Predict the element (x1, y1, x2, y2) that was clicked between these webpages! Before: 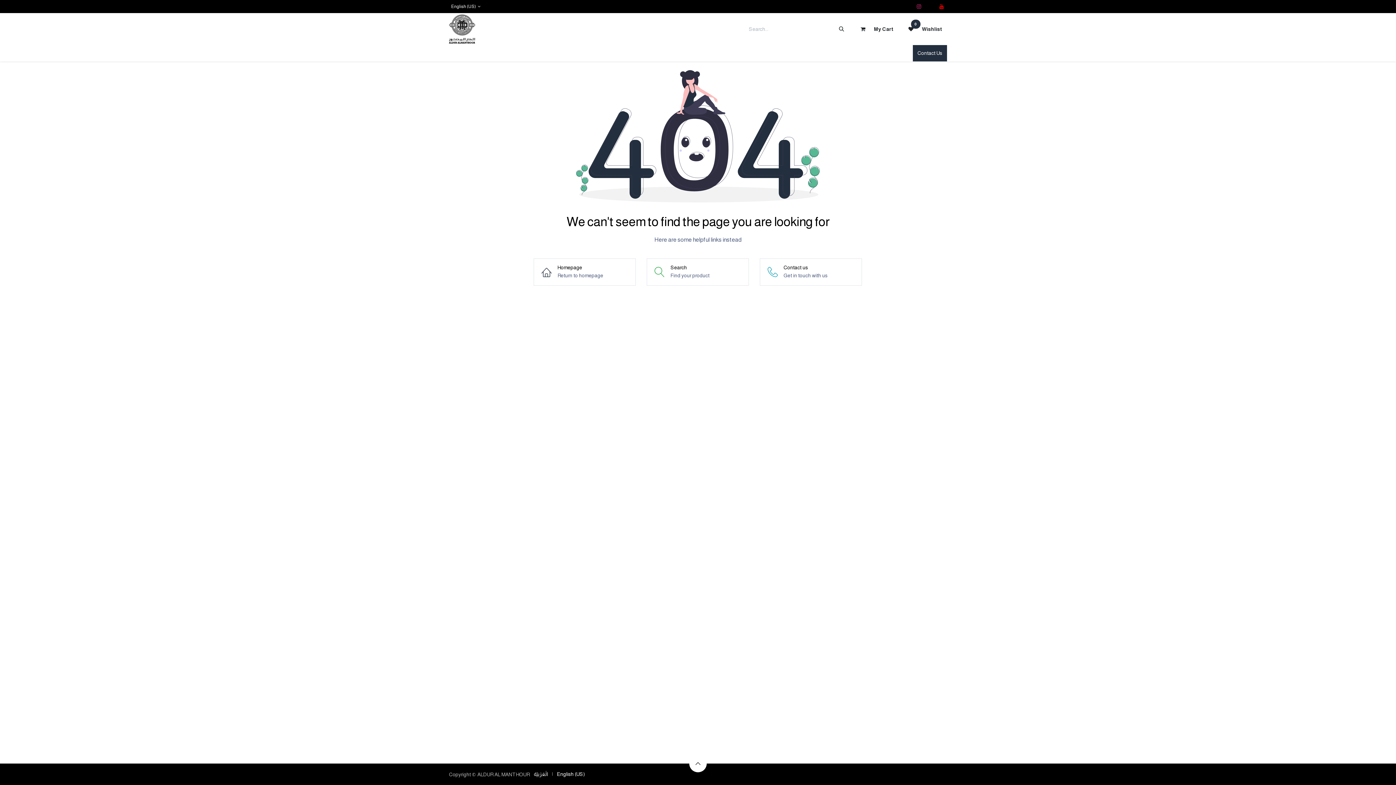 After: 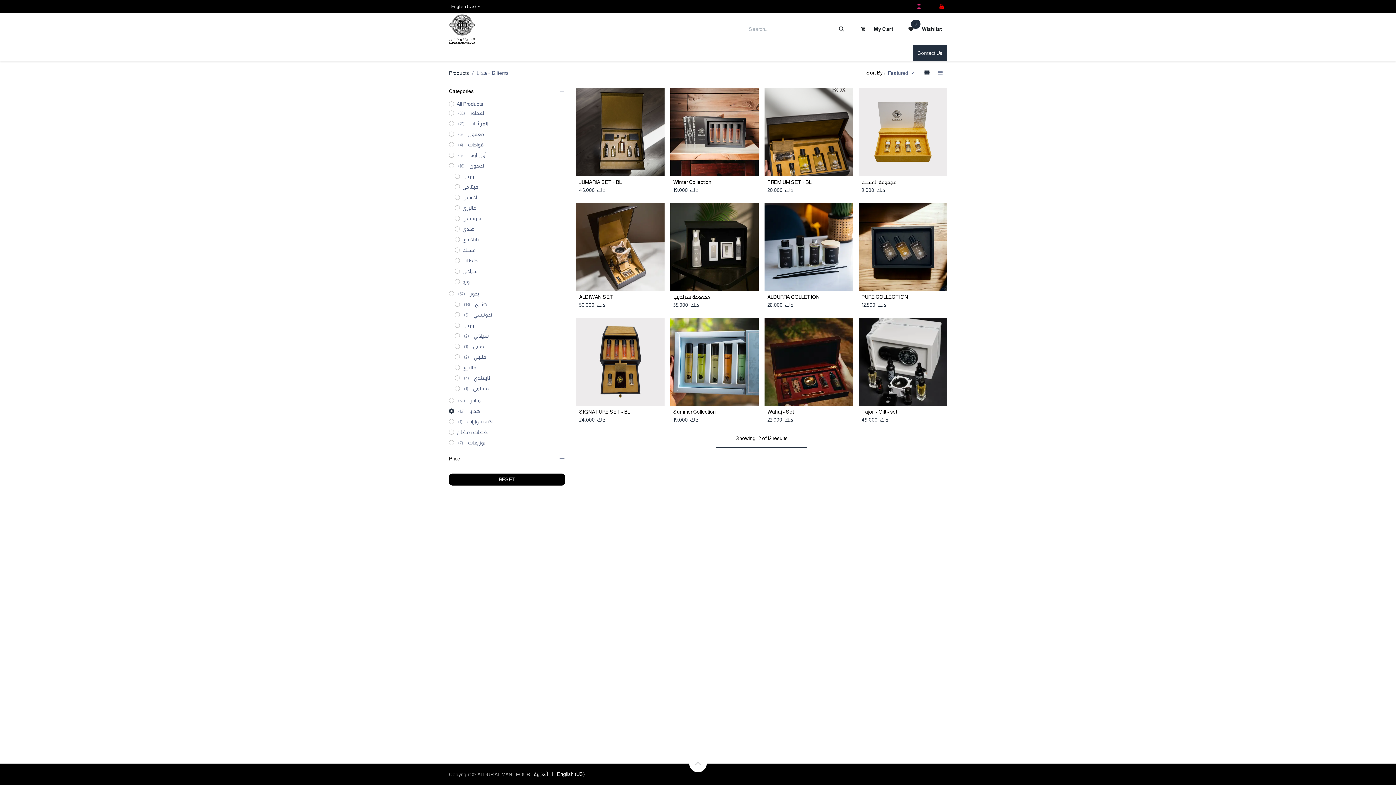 Action: label: هدايا bbox: (686, 46, 708, 60)